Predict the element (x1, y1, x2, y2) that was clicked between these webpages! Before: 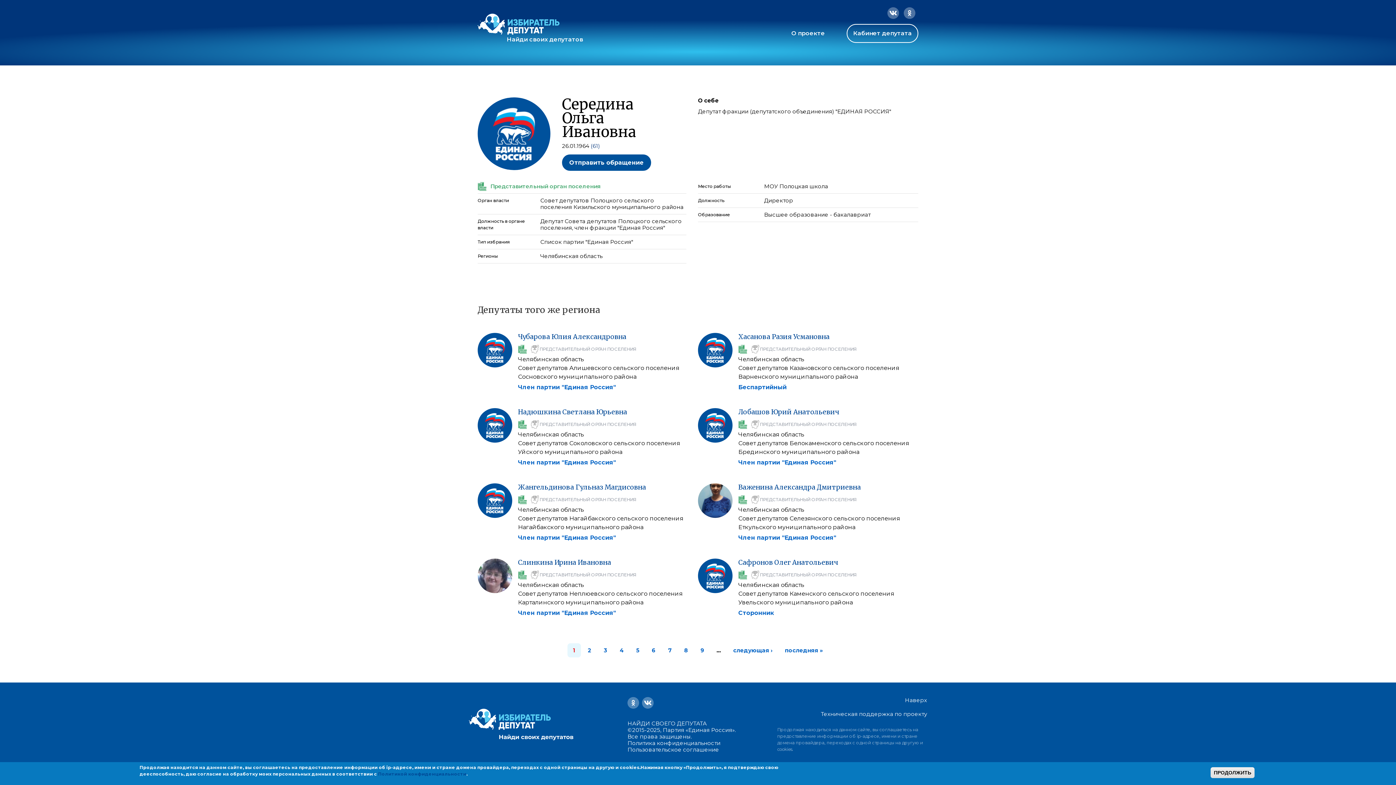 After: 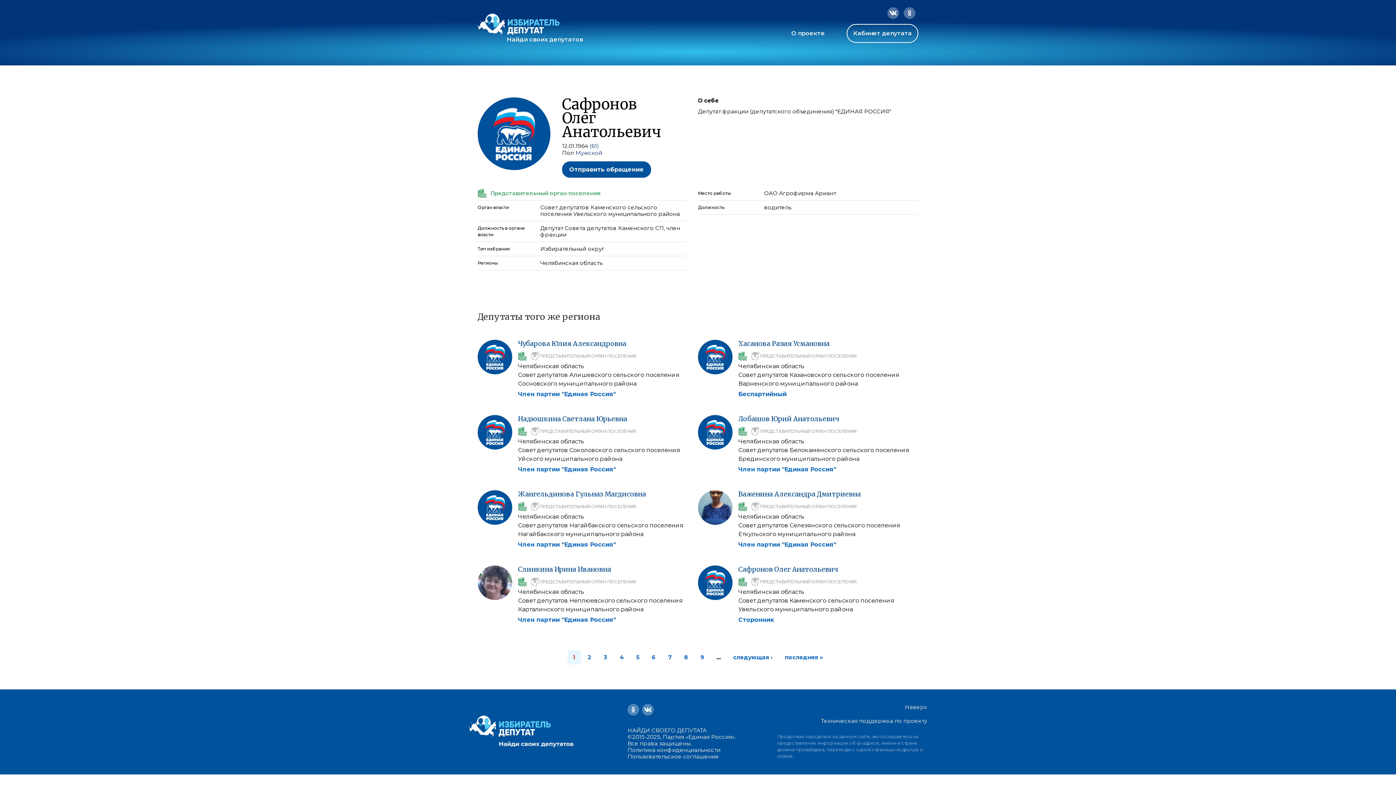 Action: label: Сафронов Олег Анатольевич bbox: (738, 558, 838, 566)